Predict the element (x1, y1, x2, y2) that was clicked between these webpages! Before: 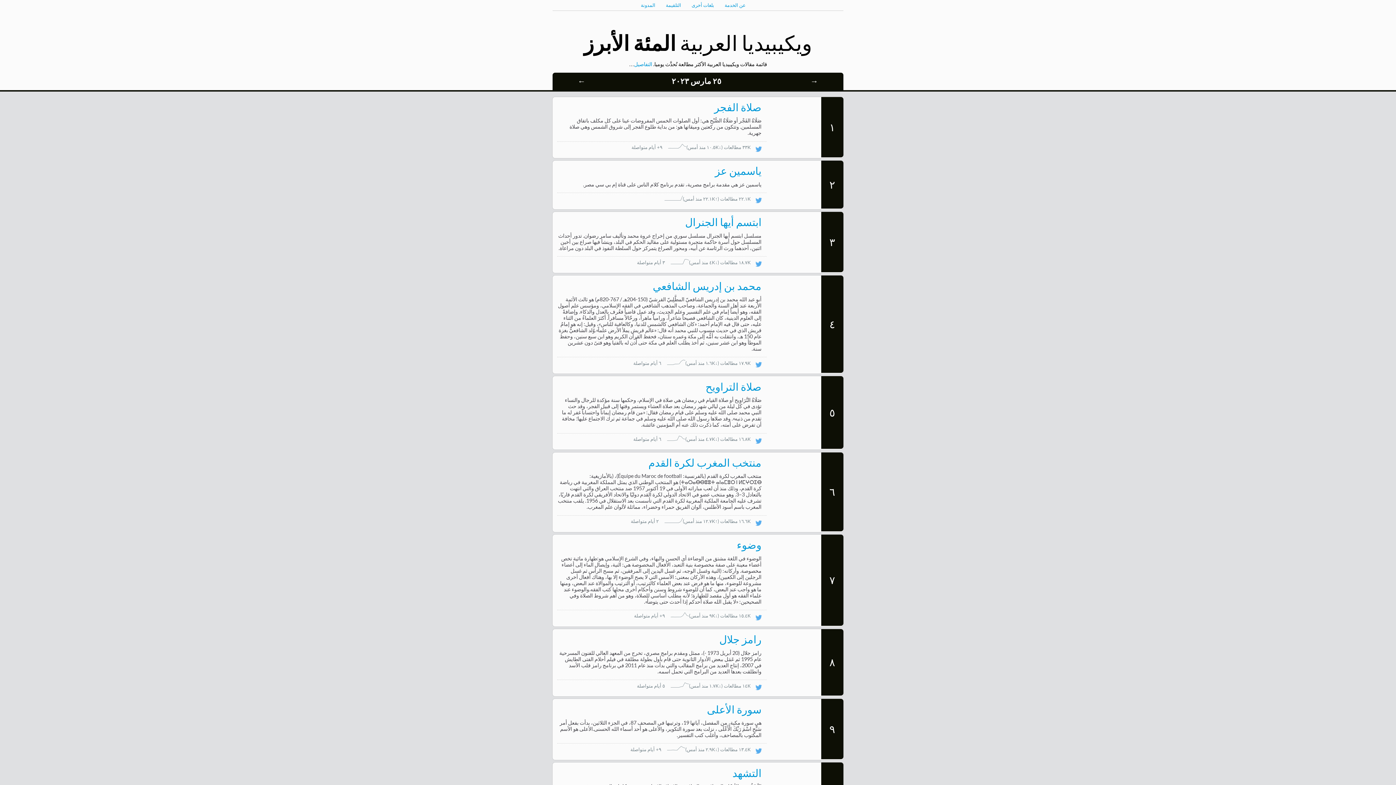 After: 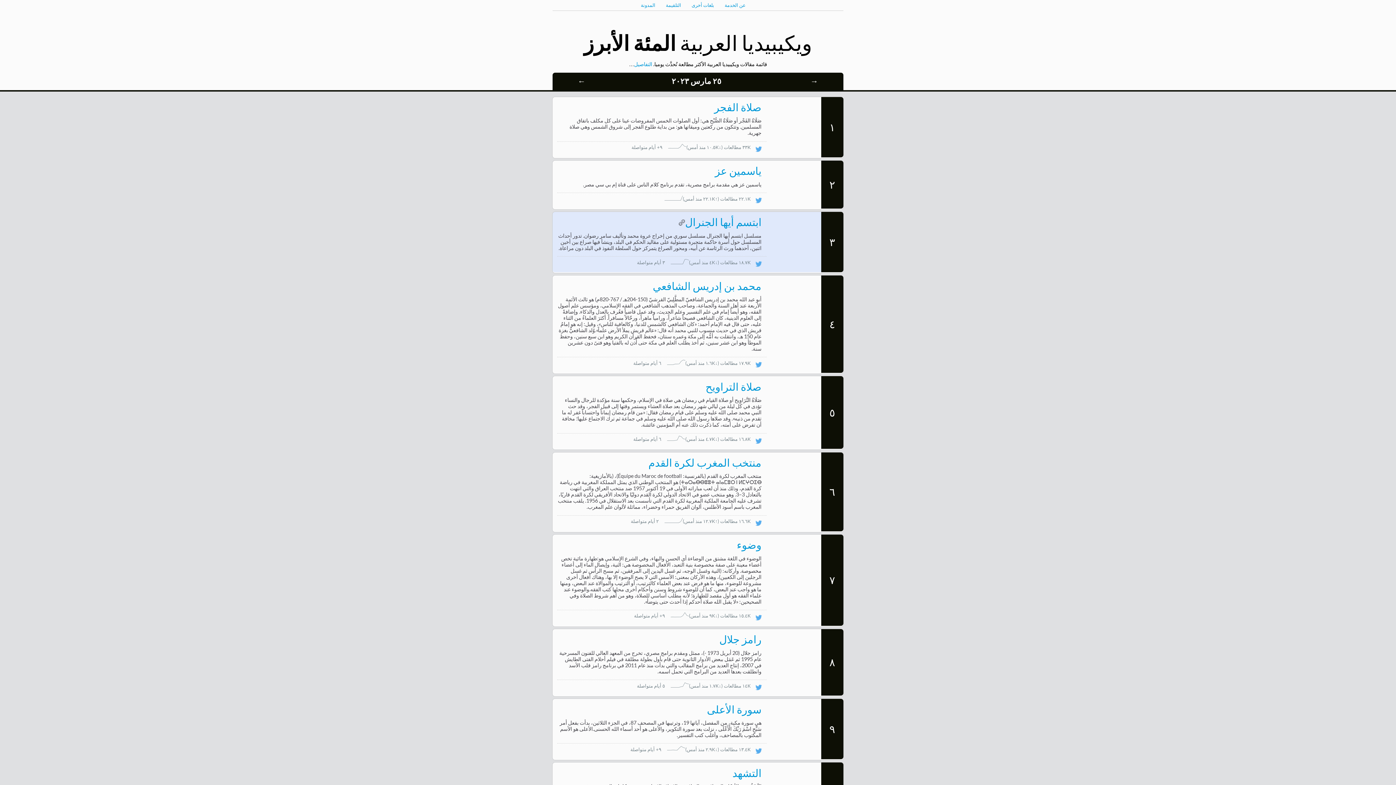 Action: bbox: (766, 212, 821, 272)